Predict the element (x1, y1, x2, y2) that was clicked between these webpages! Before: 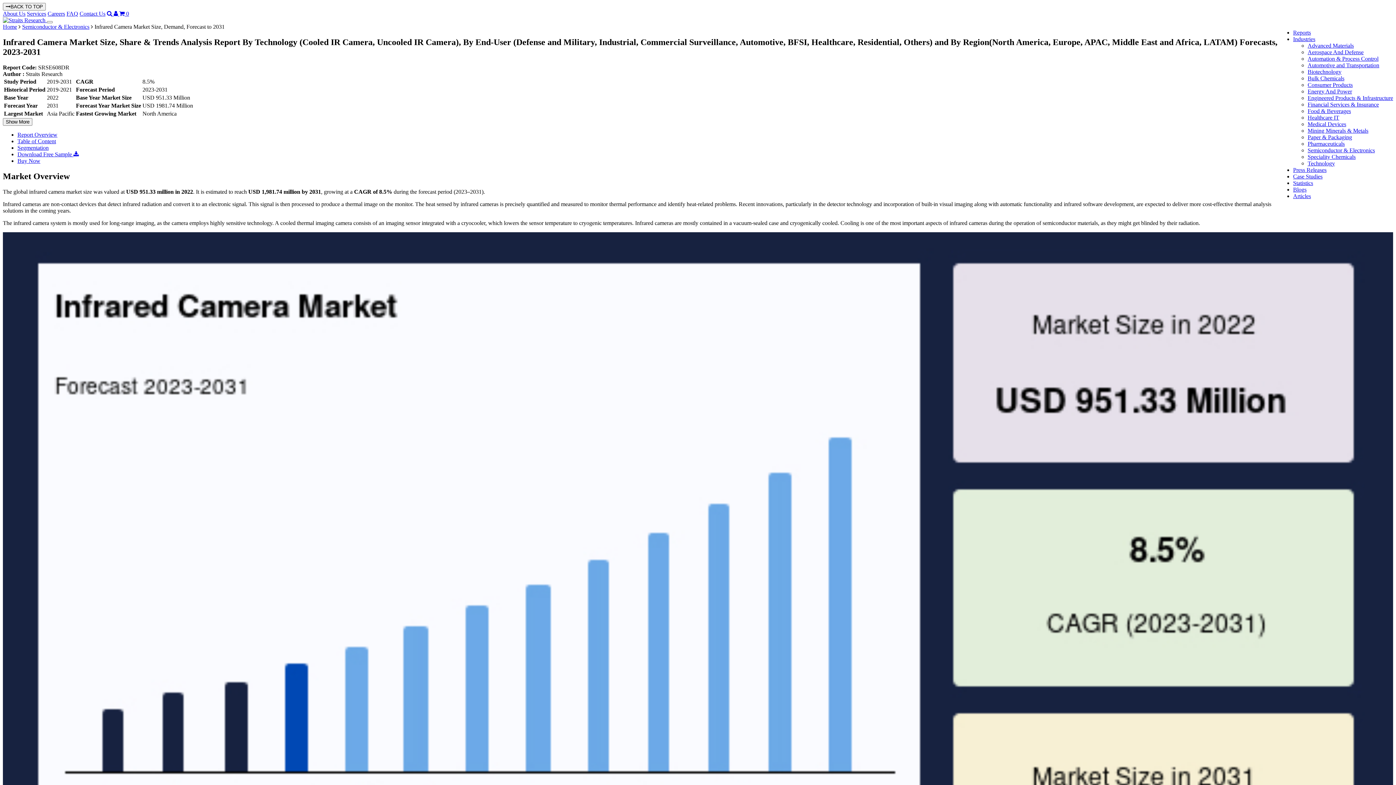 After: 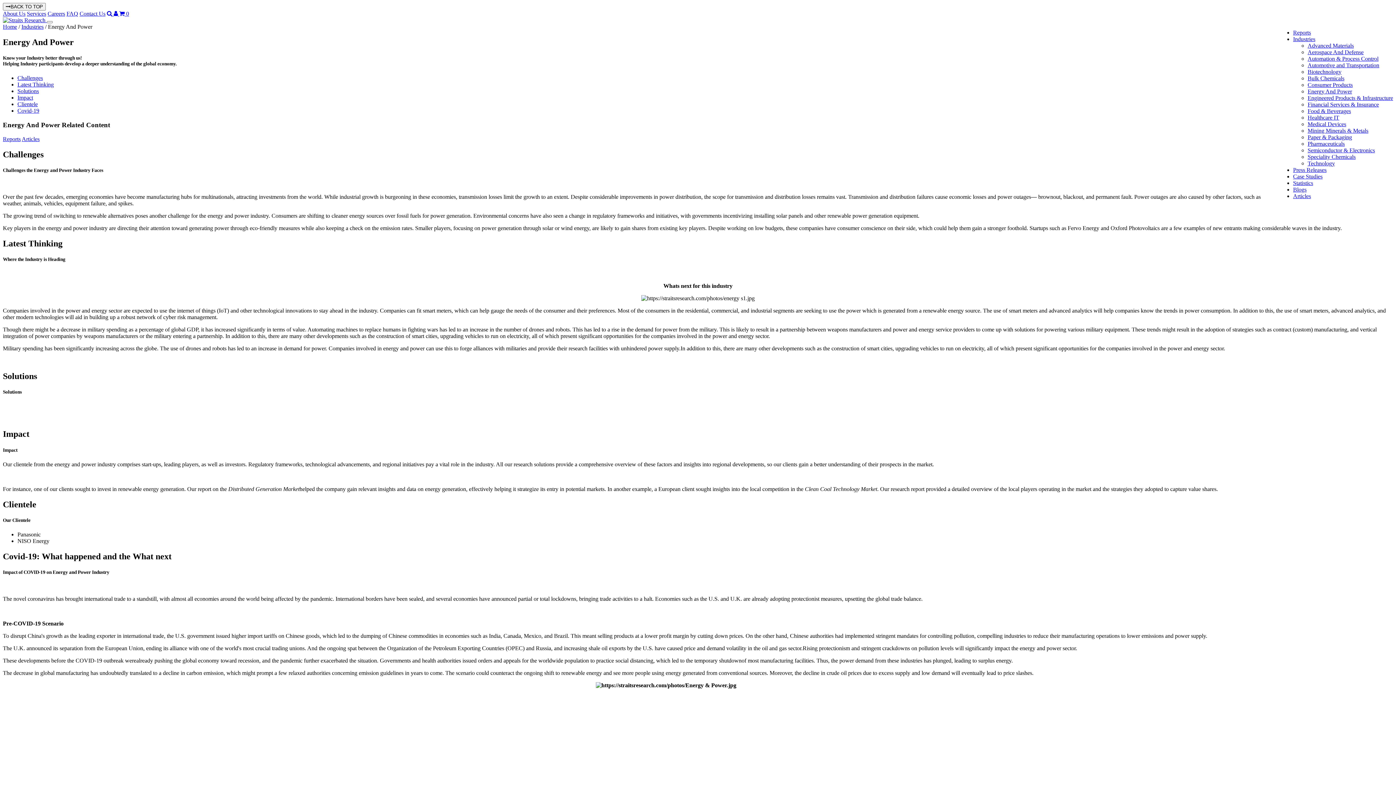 Action: label: Energy And Power bbox: (1308, 88, 1352, 94)